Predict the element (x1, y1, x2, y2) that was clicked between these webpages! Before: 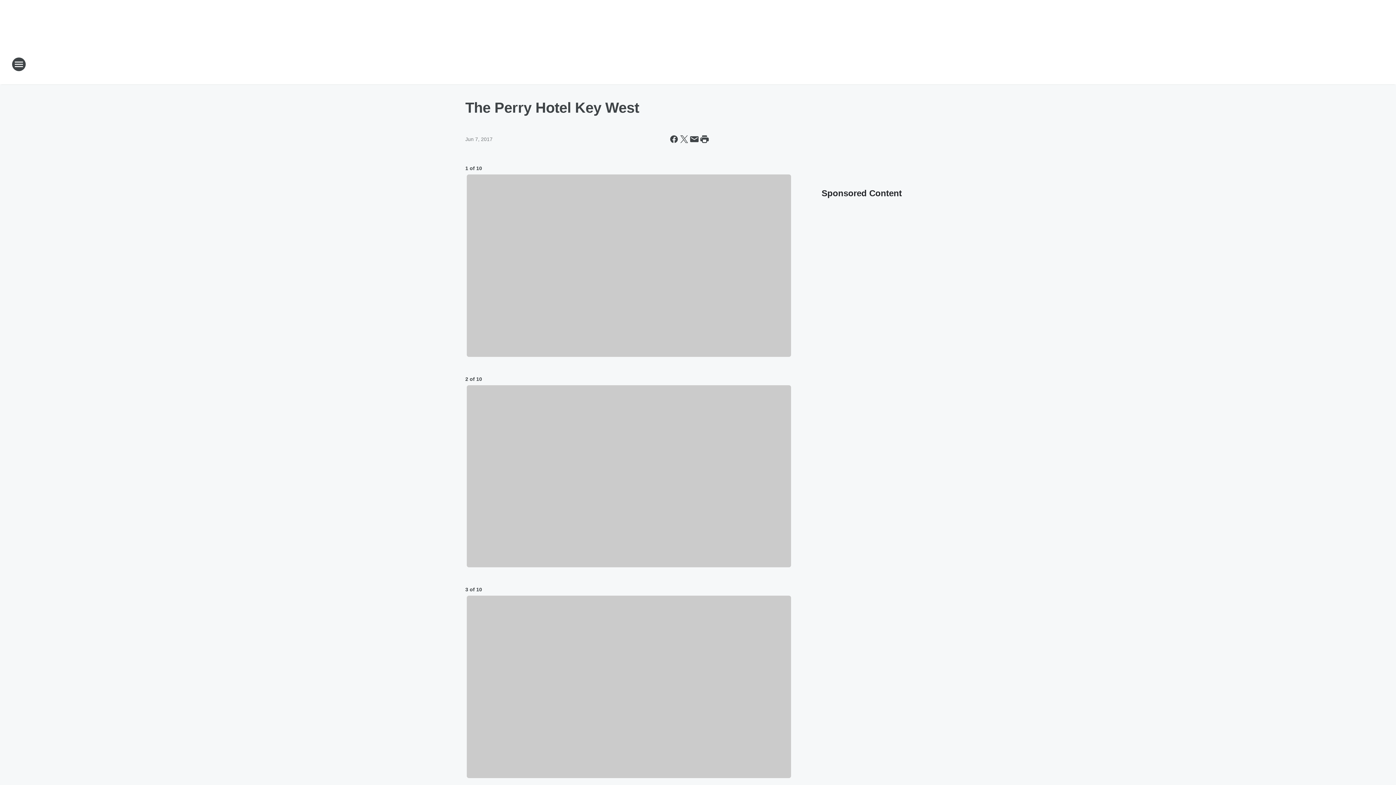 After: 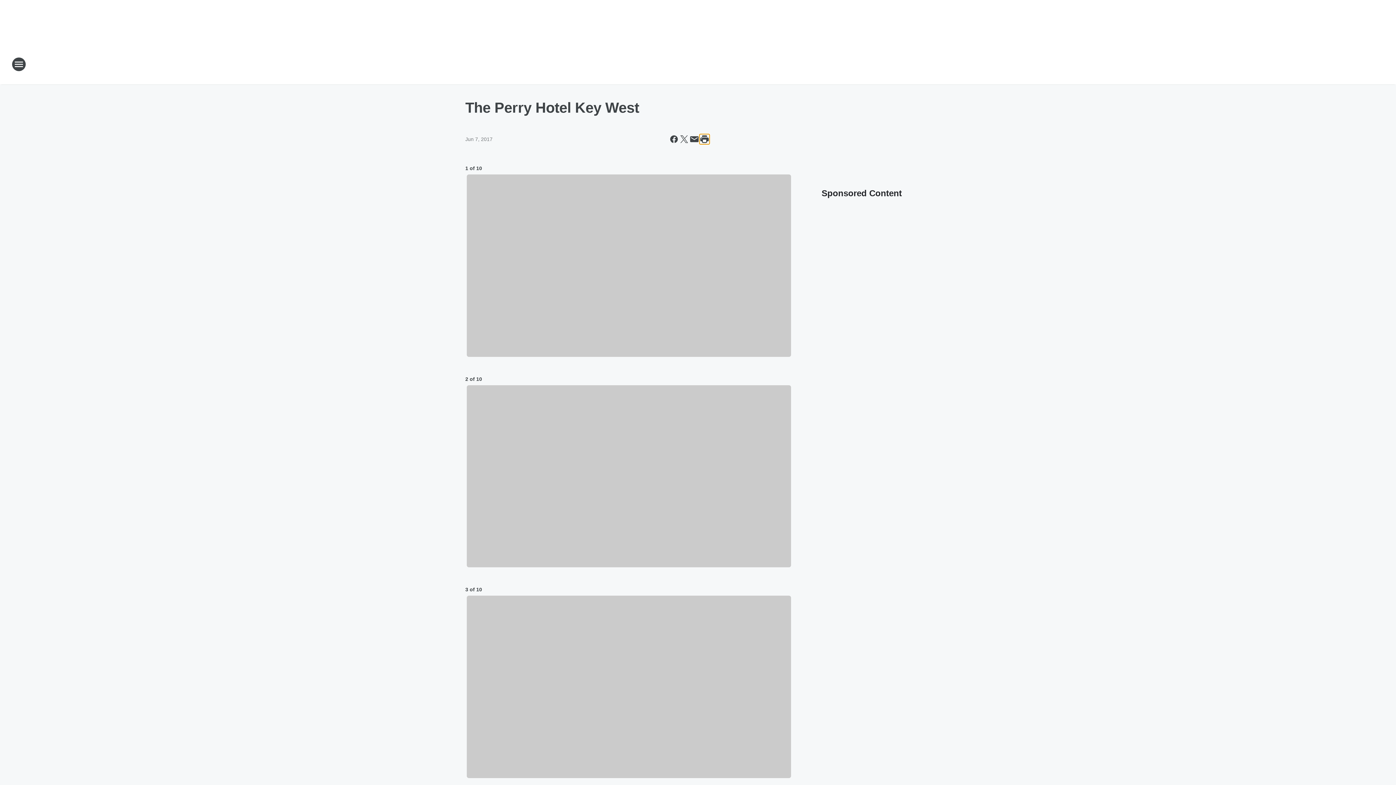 Action: label: Print this page bbox: (699, 134, 709, 144)